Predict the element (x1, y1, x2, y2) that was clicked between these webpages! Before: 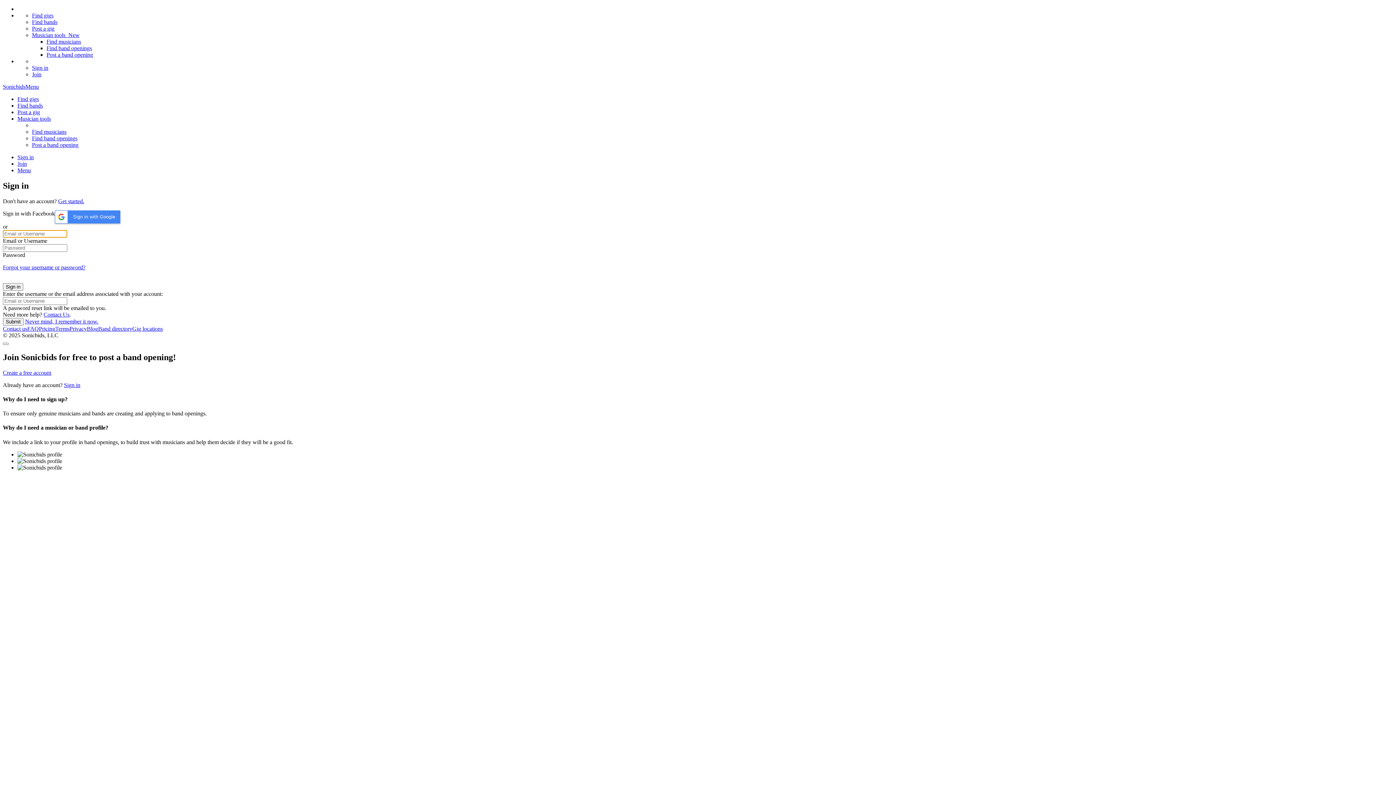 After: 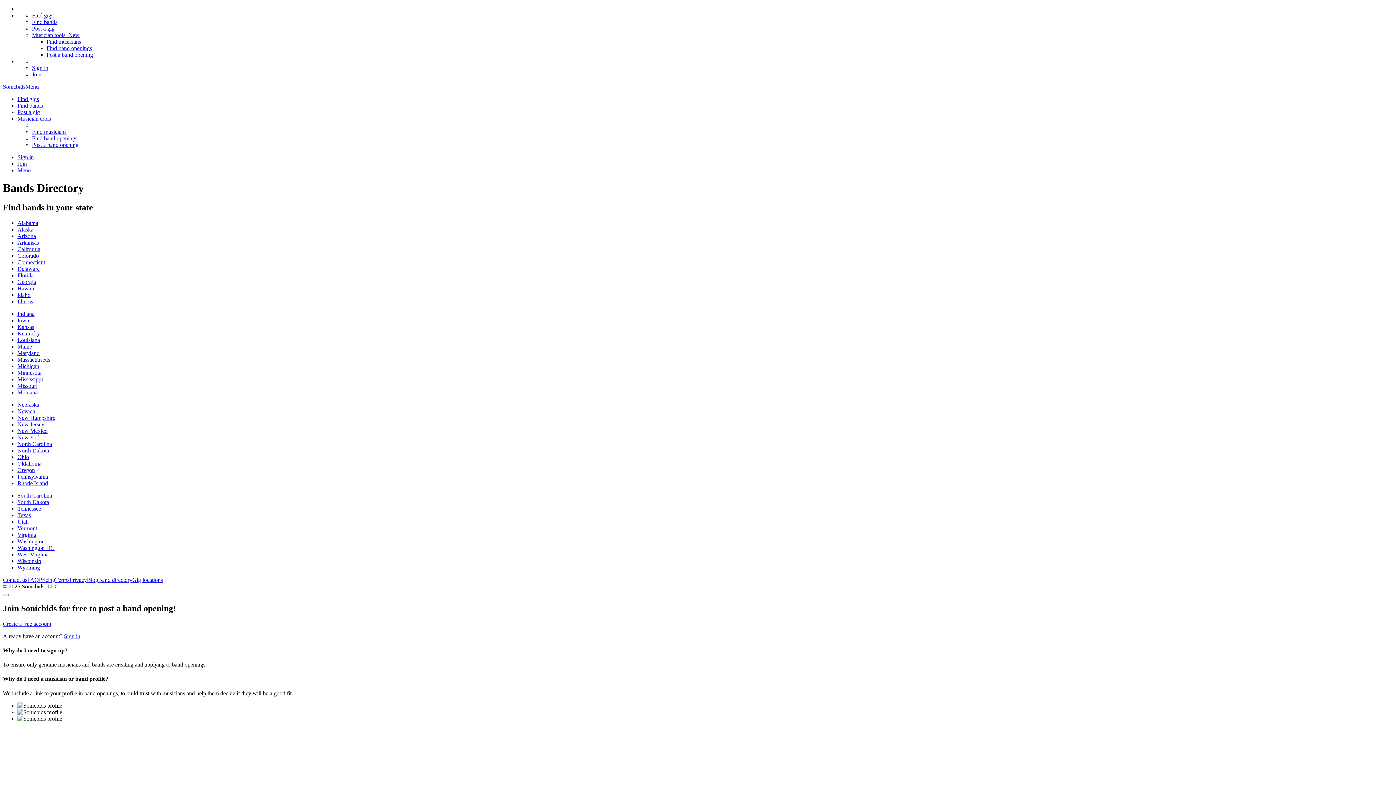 Action: label: Band directory bbox: (98, 325, 132, 331)